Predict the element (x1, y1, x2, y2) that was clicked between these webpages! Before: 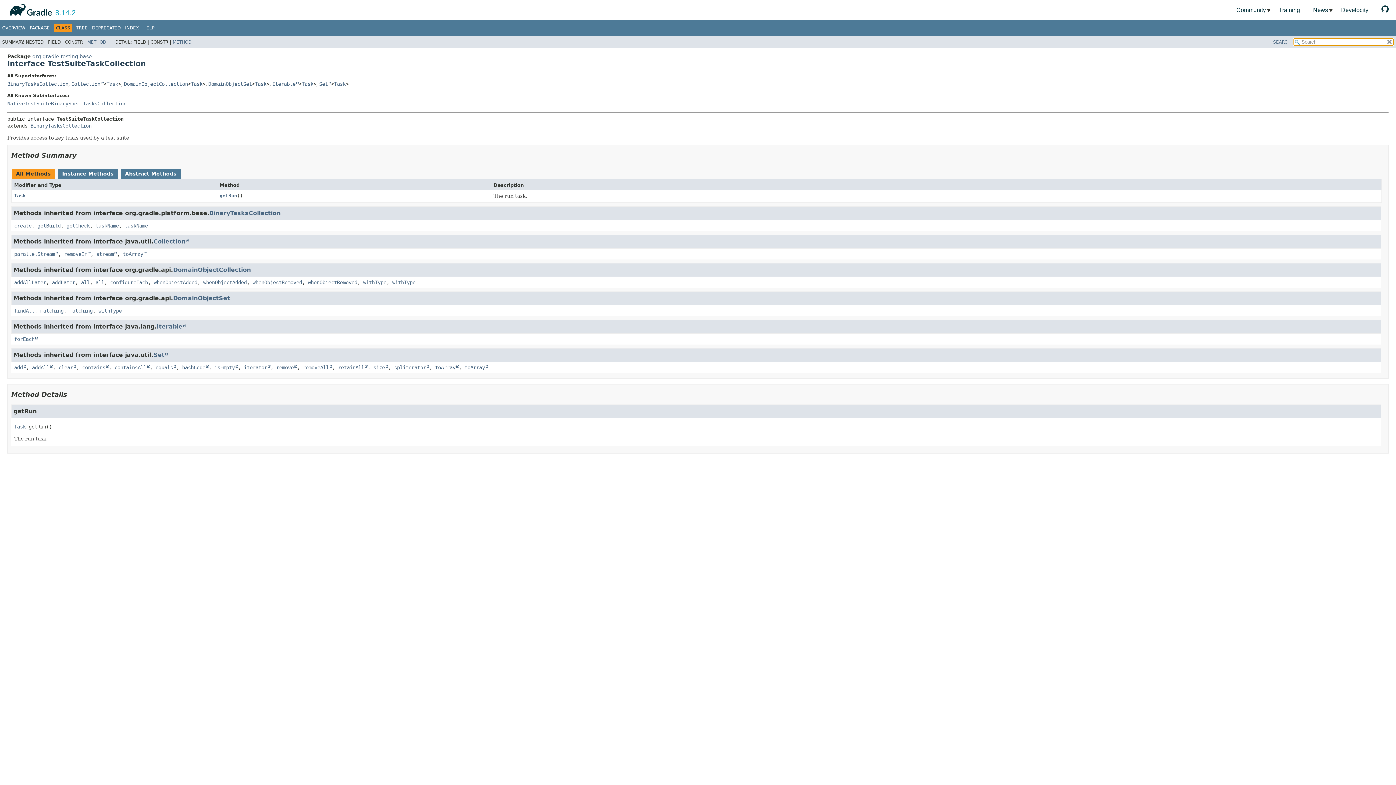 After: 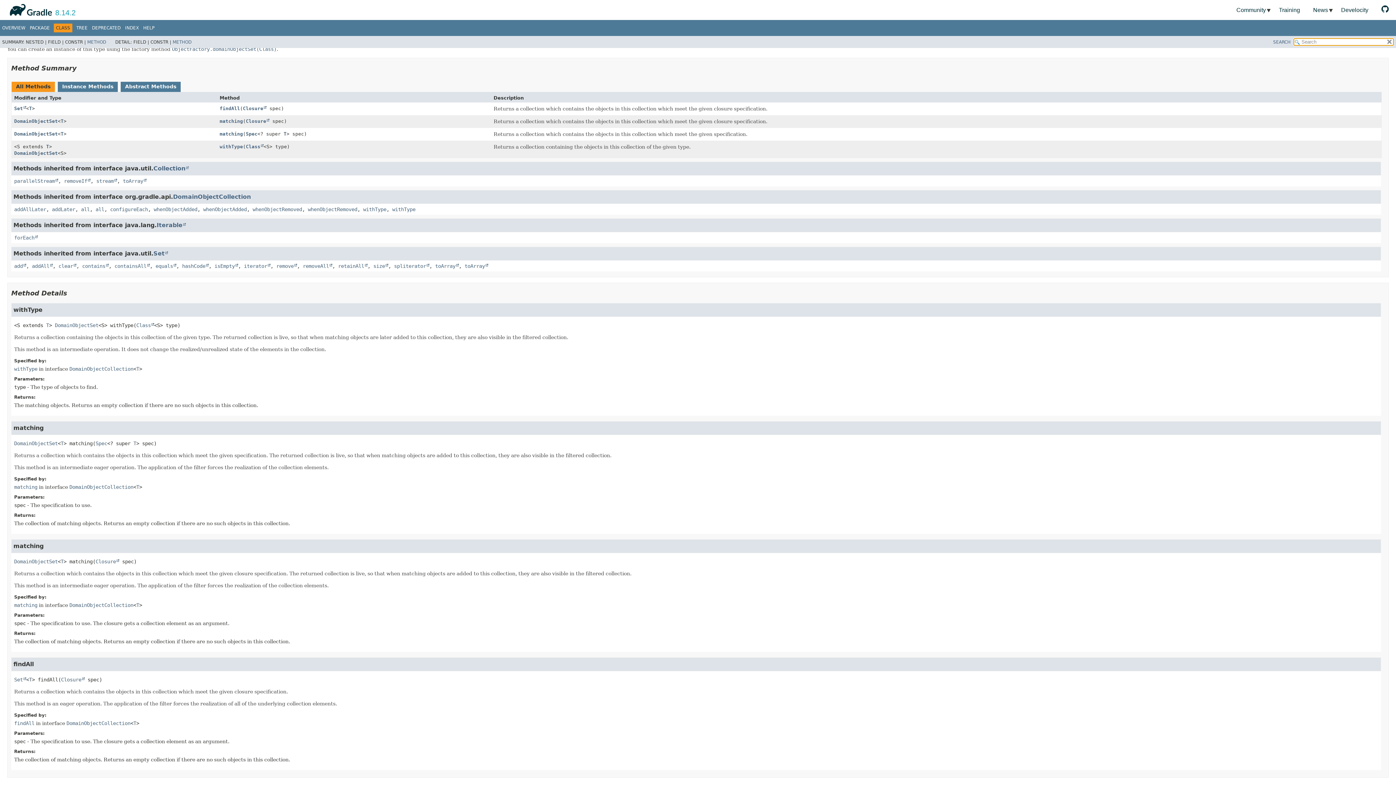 Action: label: findAll bbox: (14, 307, 34, 313)